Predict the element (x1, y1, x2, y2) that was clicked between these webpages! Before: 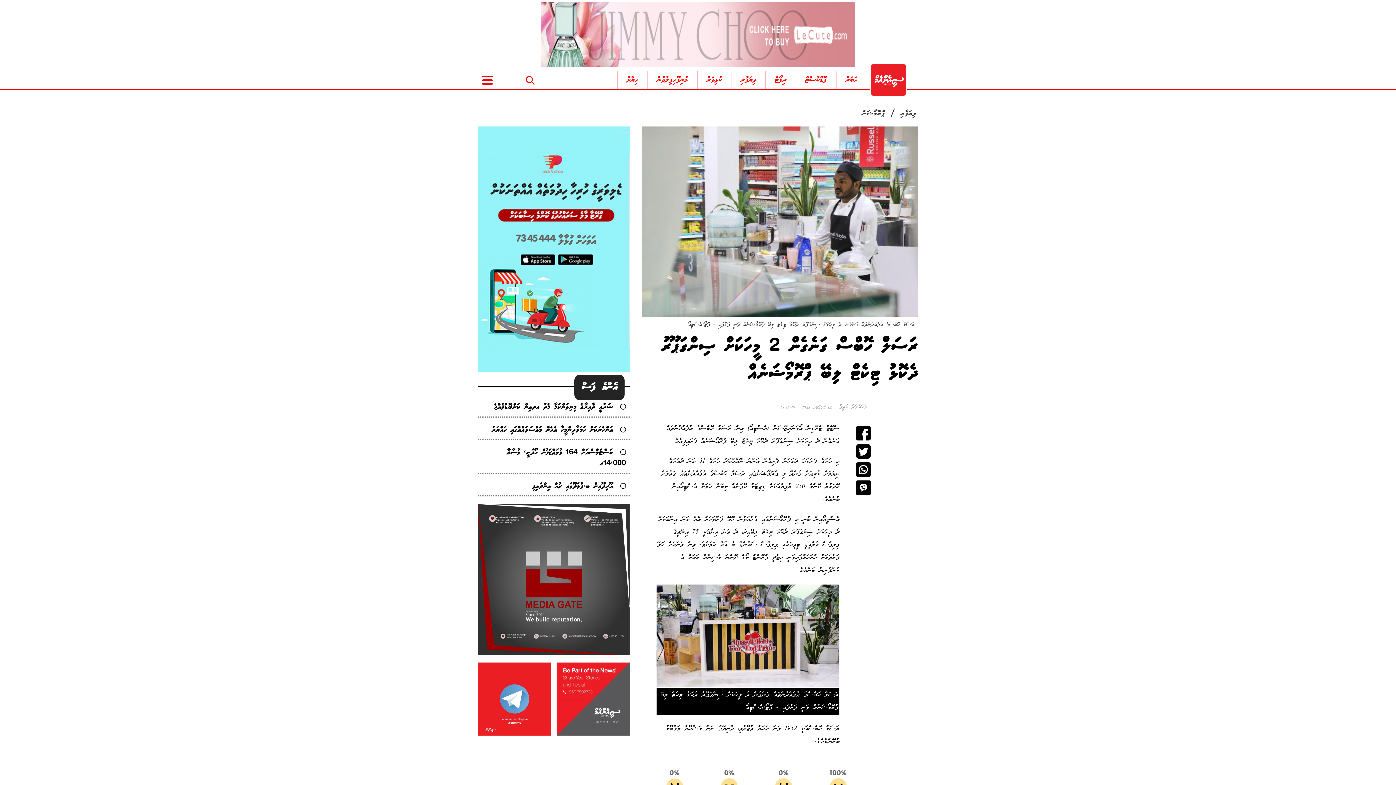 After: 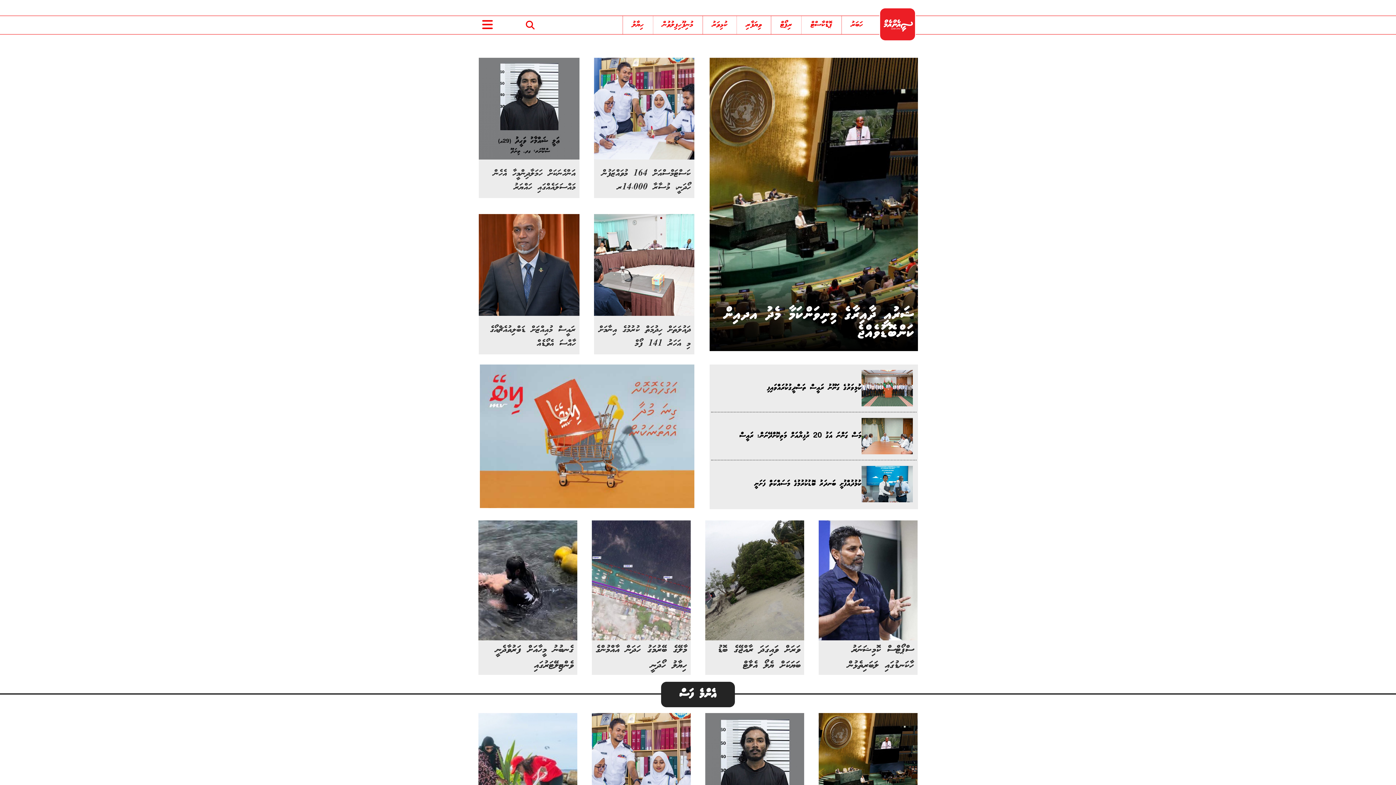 Action: bbox: (864, 63, 912, 97)